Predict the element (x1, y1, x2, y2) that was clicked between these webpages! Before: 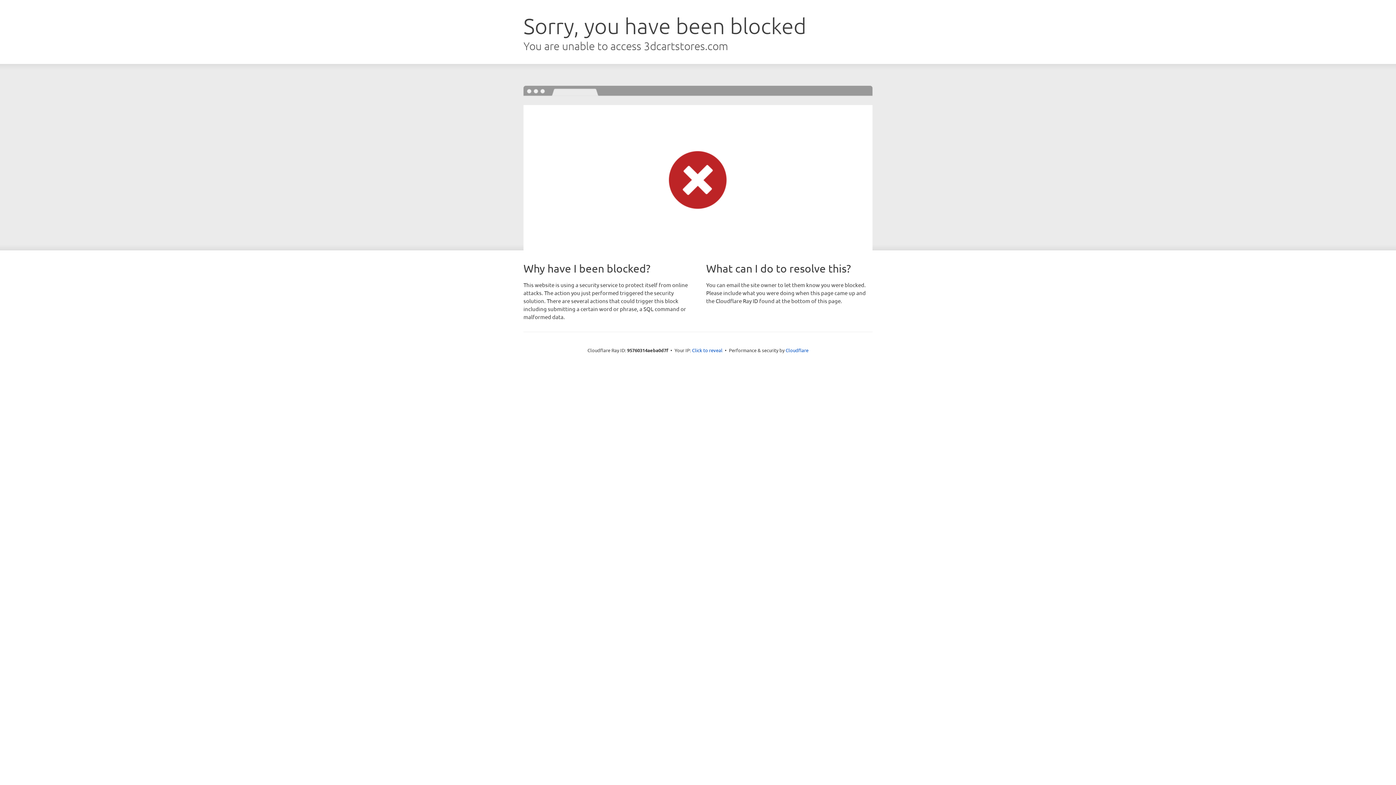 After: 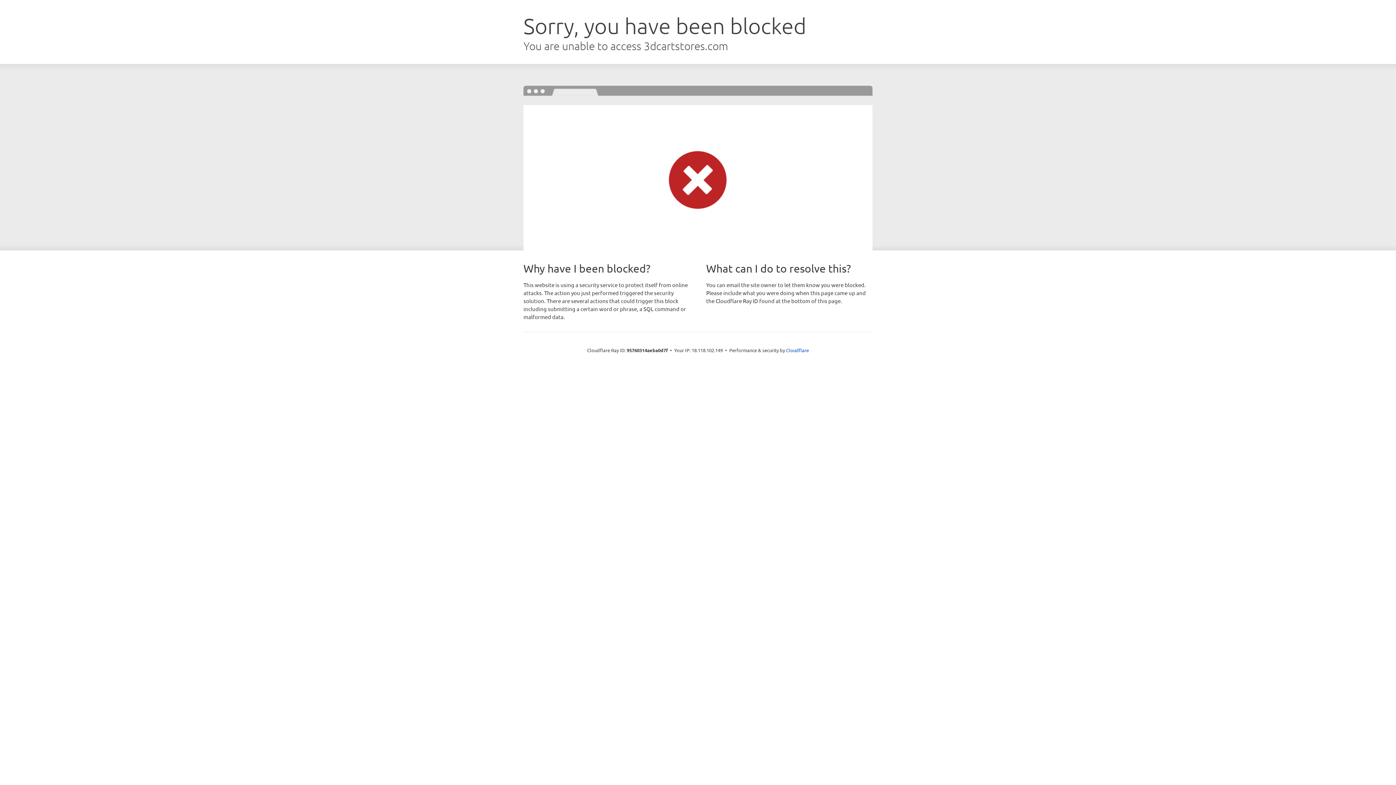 Action: label: Click to reveal bbox: (692, 346, 722, 353)